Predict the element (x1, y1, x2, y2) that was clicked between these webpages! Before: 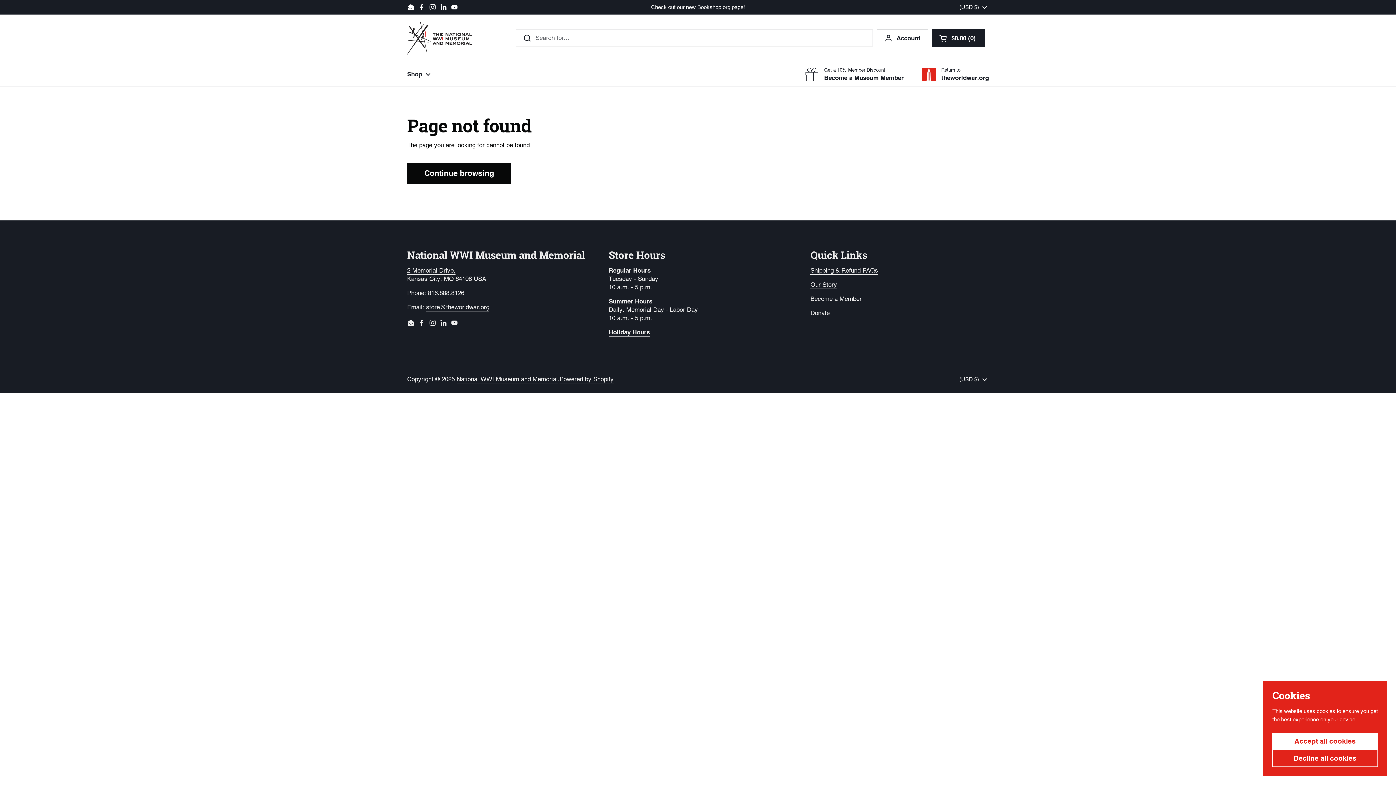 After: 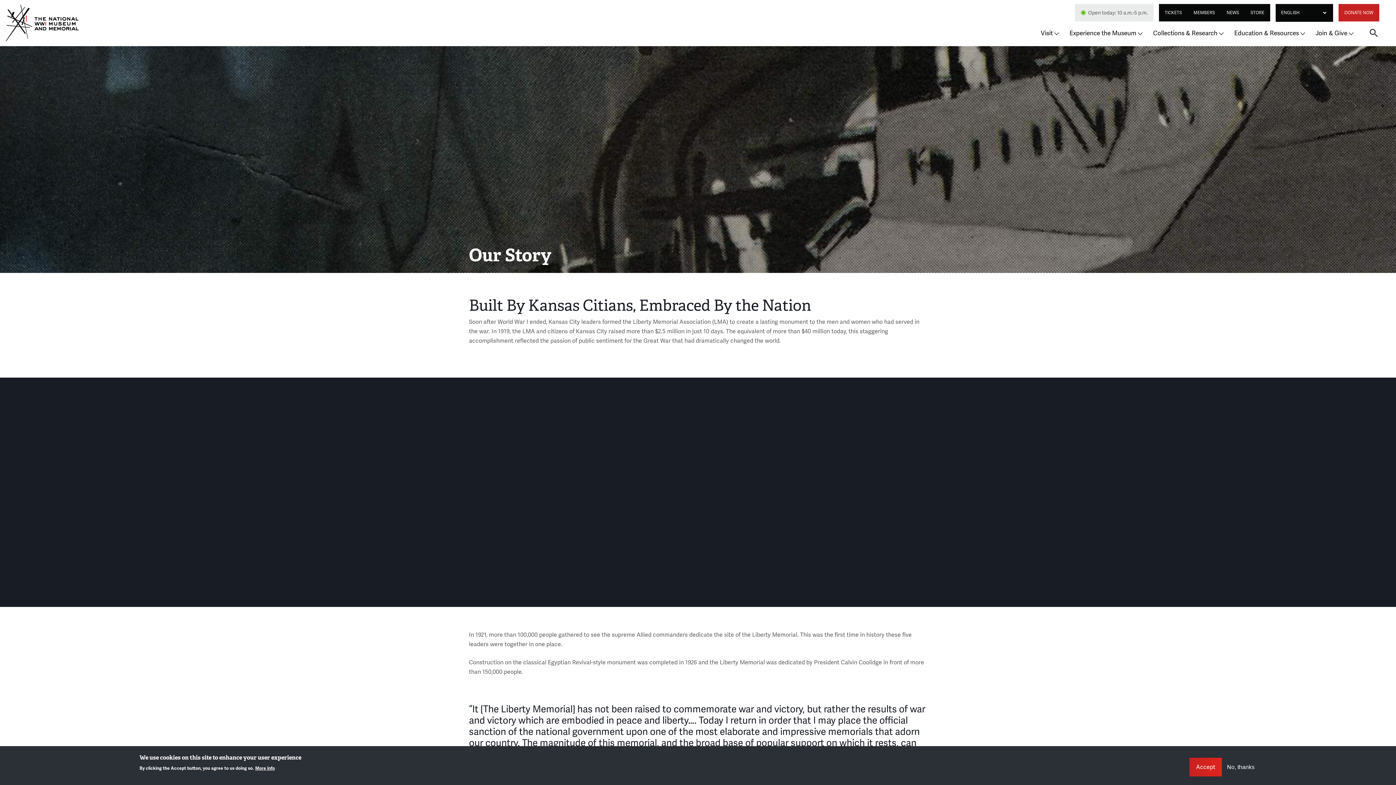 Action: label: Our Story bbox: (810, 281, 837, 289)